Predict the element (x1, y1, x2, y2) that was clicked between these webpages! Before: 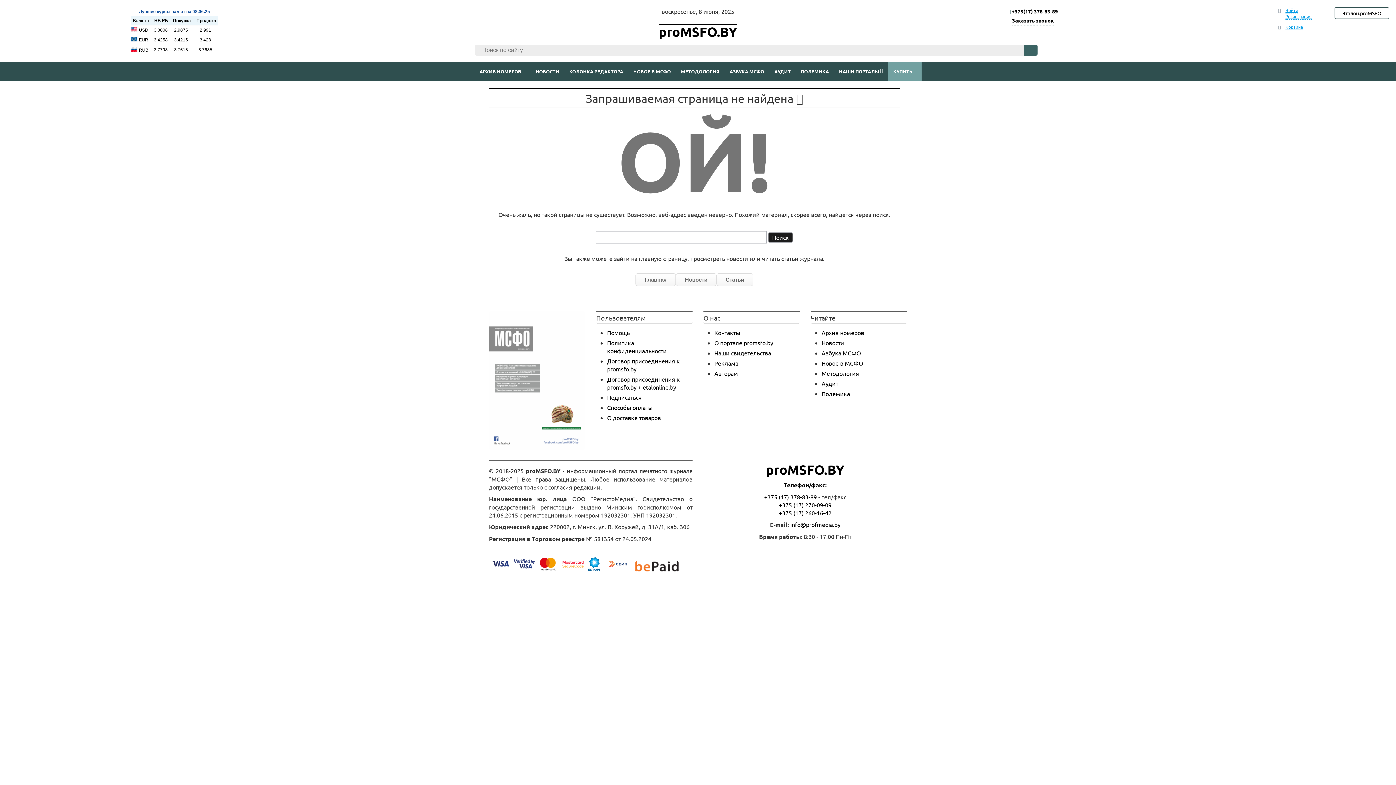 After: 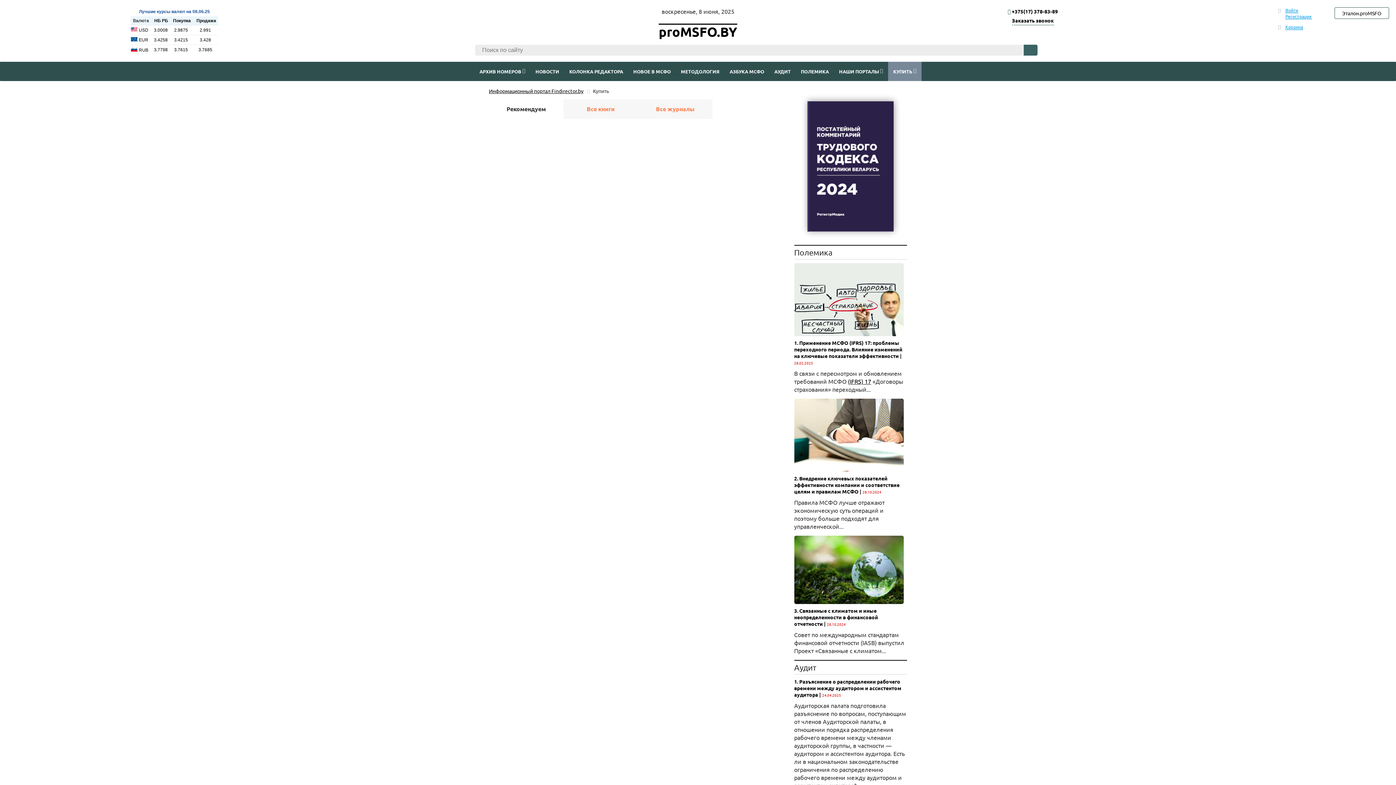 Action: label: КУПИТЬ bbox: (888, 61, 921, 81)